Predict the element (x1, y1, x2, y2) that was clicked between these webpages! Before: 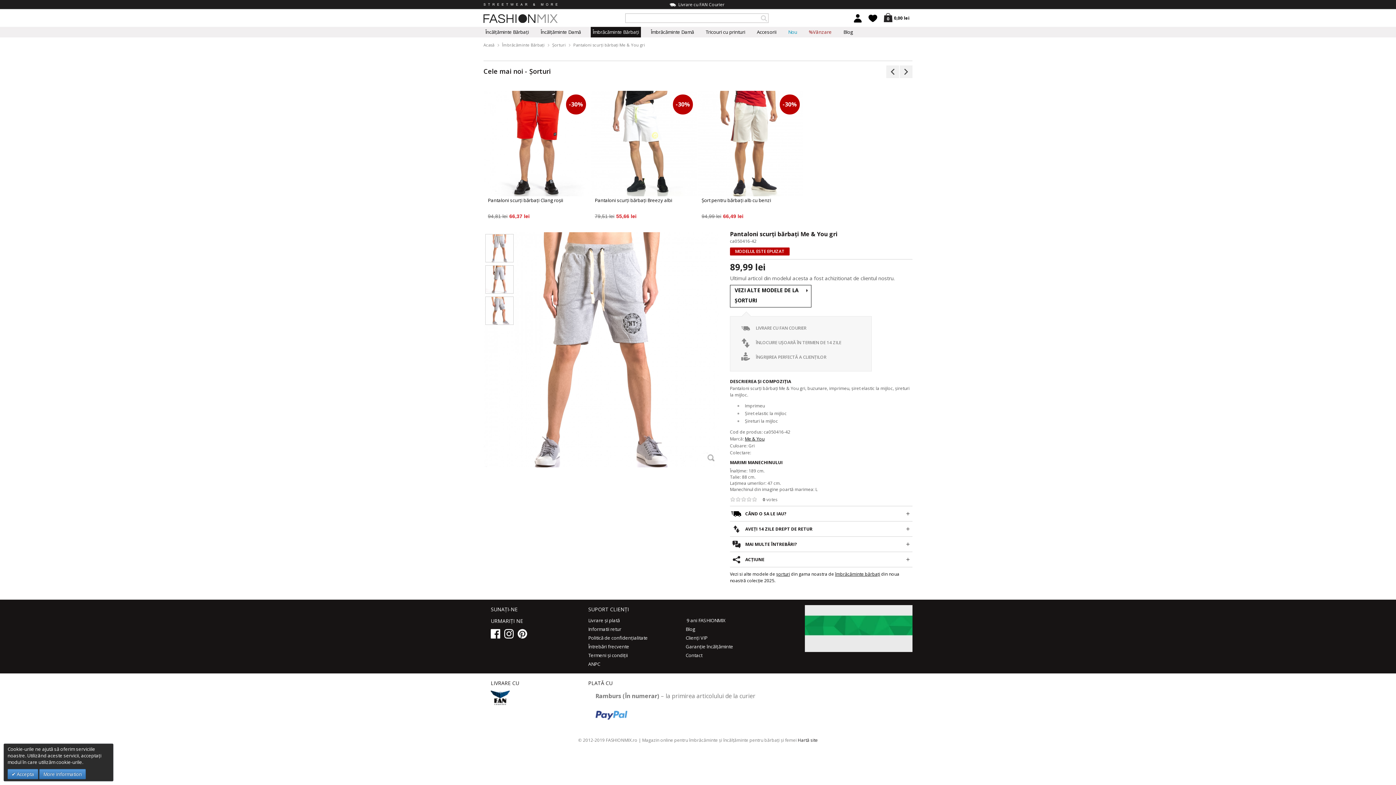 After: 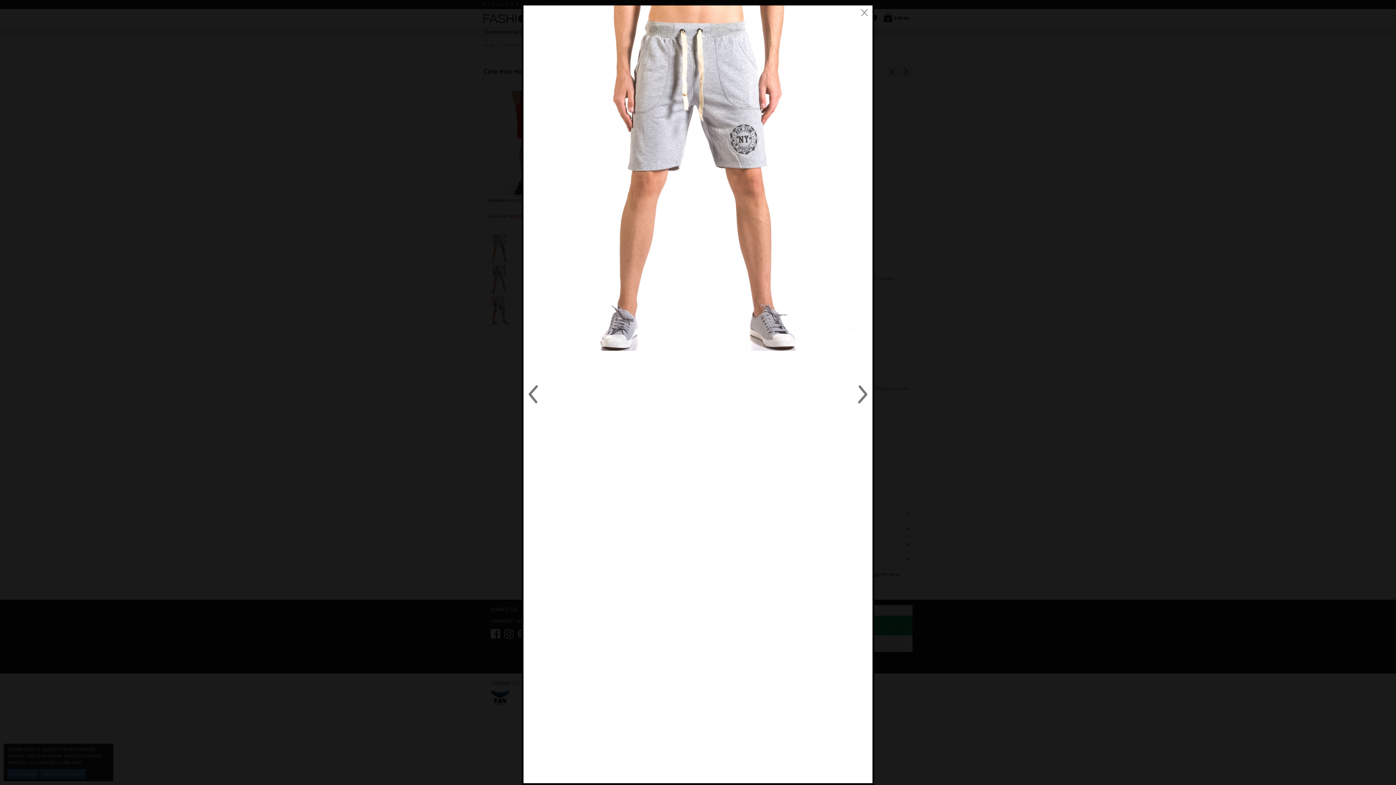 Action: bbox: (483, 232, 718, 467)